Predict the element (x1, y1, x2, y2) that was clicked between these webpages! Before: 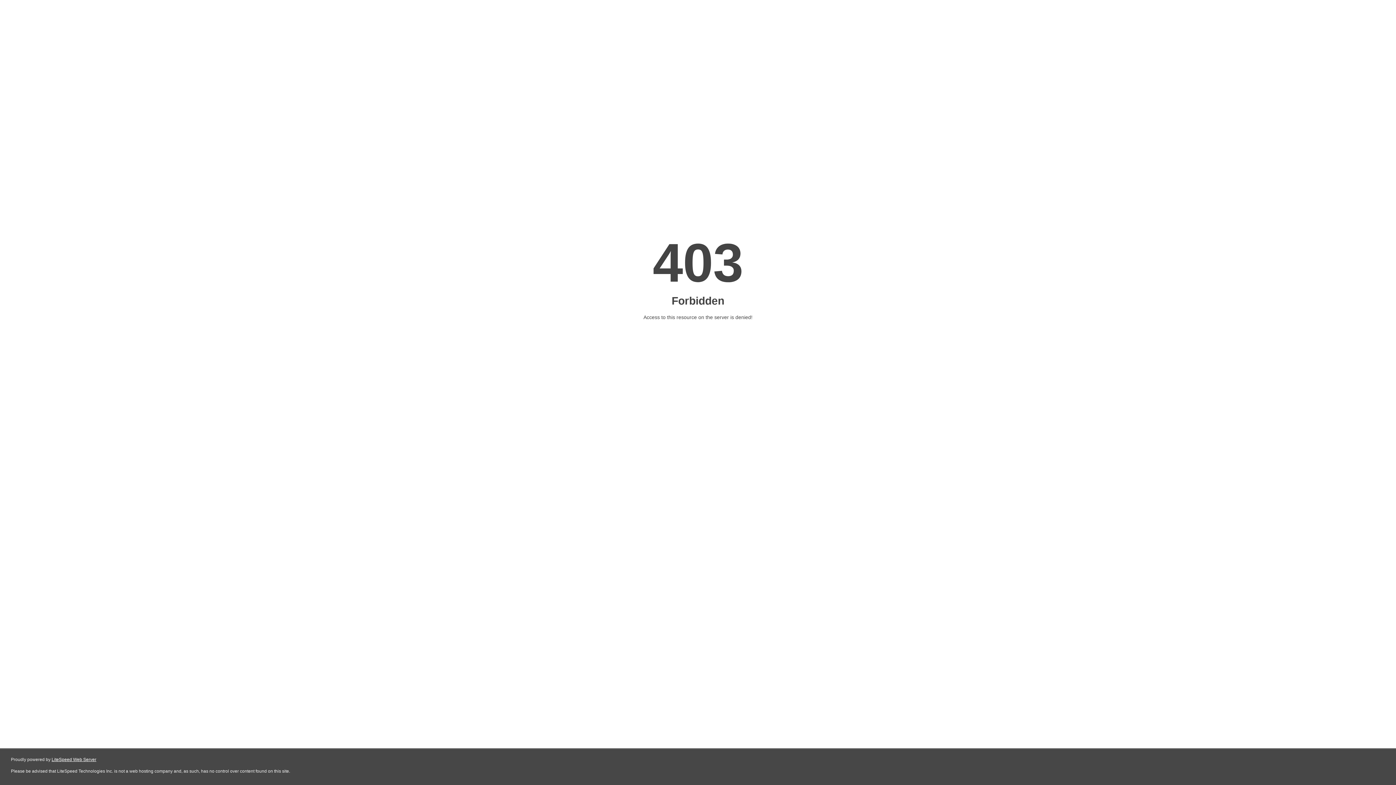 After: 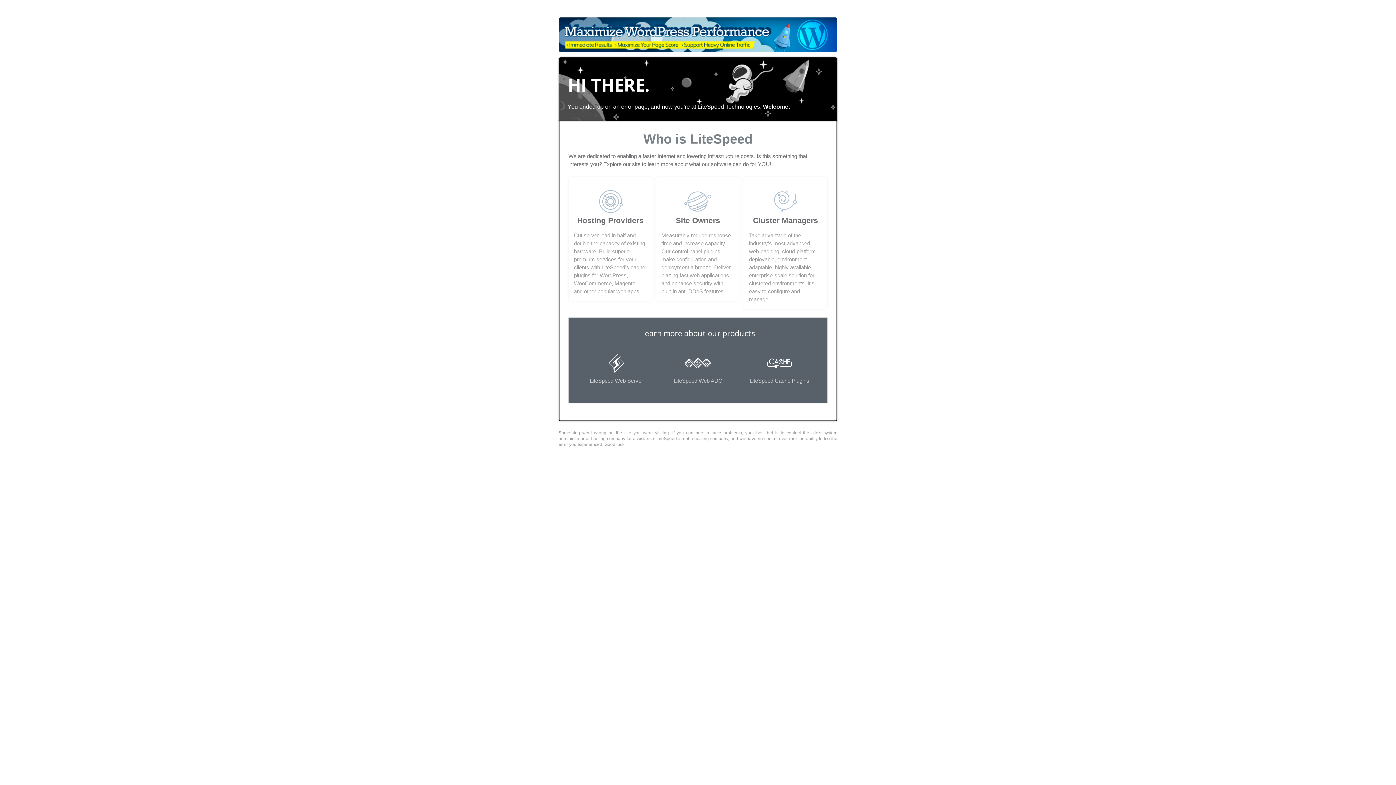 Action: bbox: (51, 757, 96, 762) label: LiteSpeed Web Server